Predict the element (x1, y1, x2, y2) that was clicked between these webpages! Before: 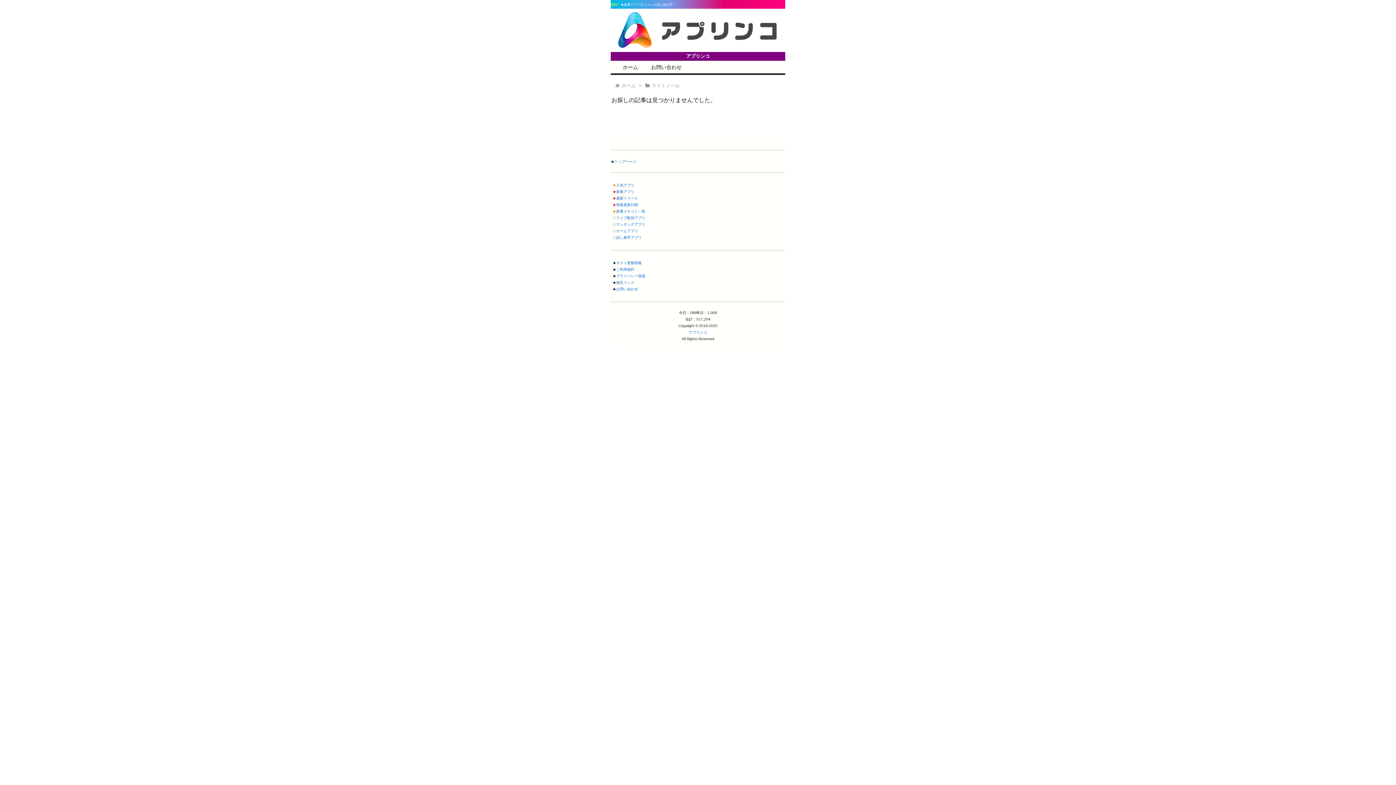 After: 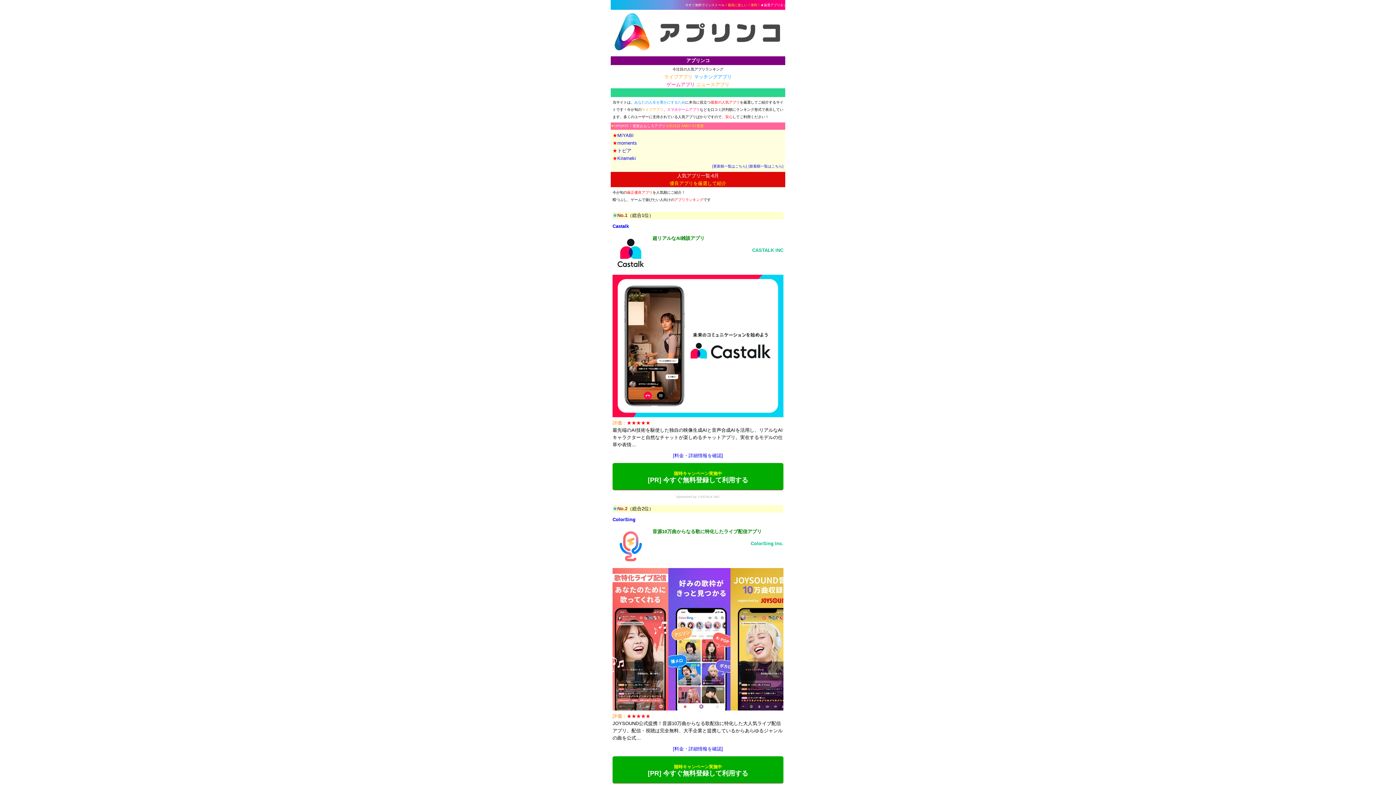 Action: label: アプリンコ bbox: (689, 330, 707, 334)